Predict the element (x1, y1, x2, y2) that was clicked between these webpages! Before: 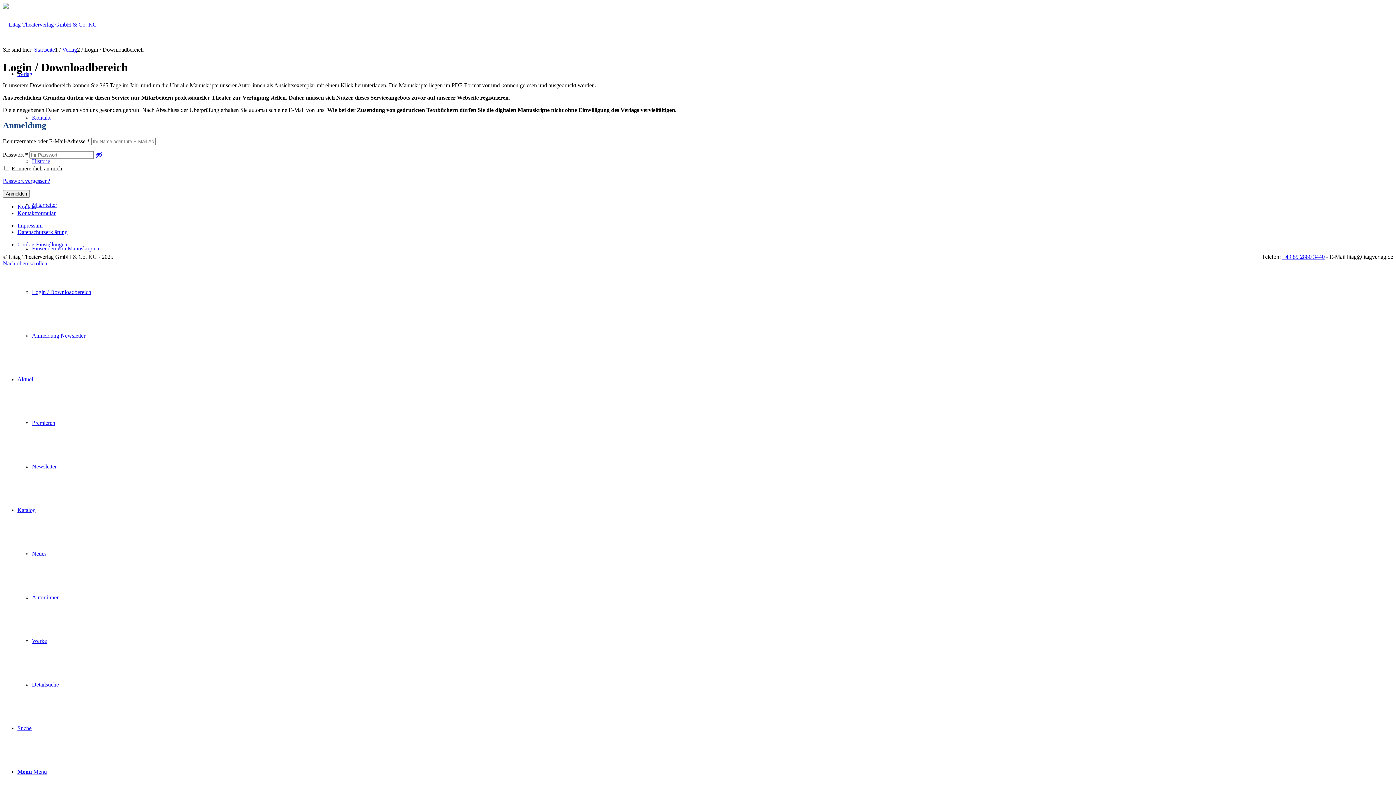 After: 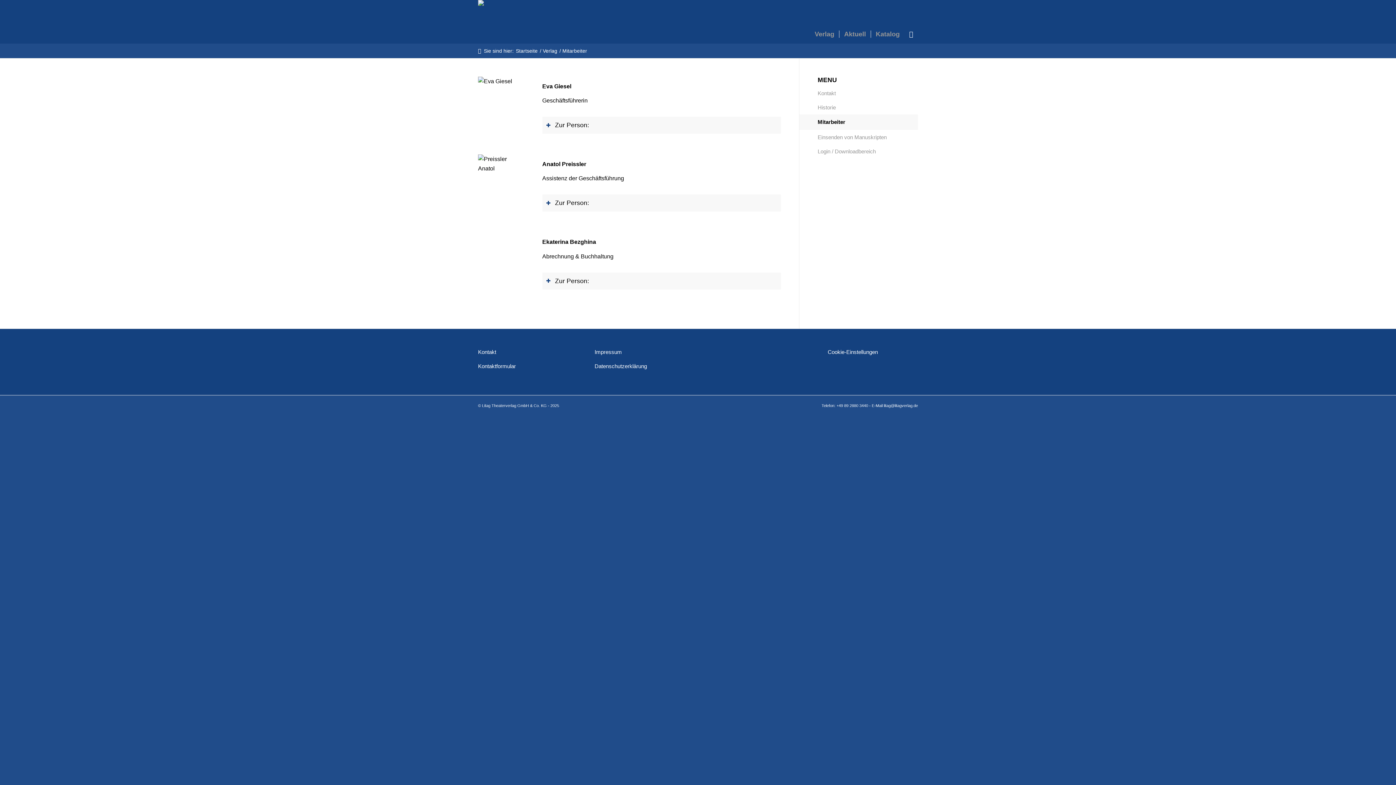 Action: label: Mitarbeiter bbox: (32, 201, 57, 208)